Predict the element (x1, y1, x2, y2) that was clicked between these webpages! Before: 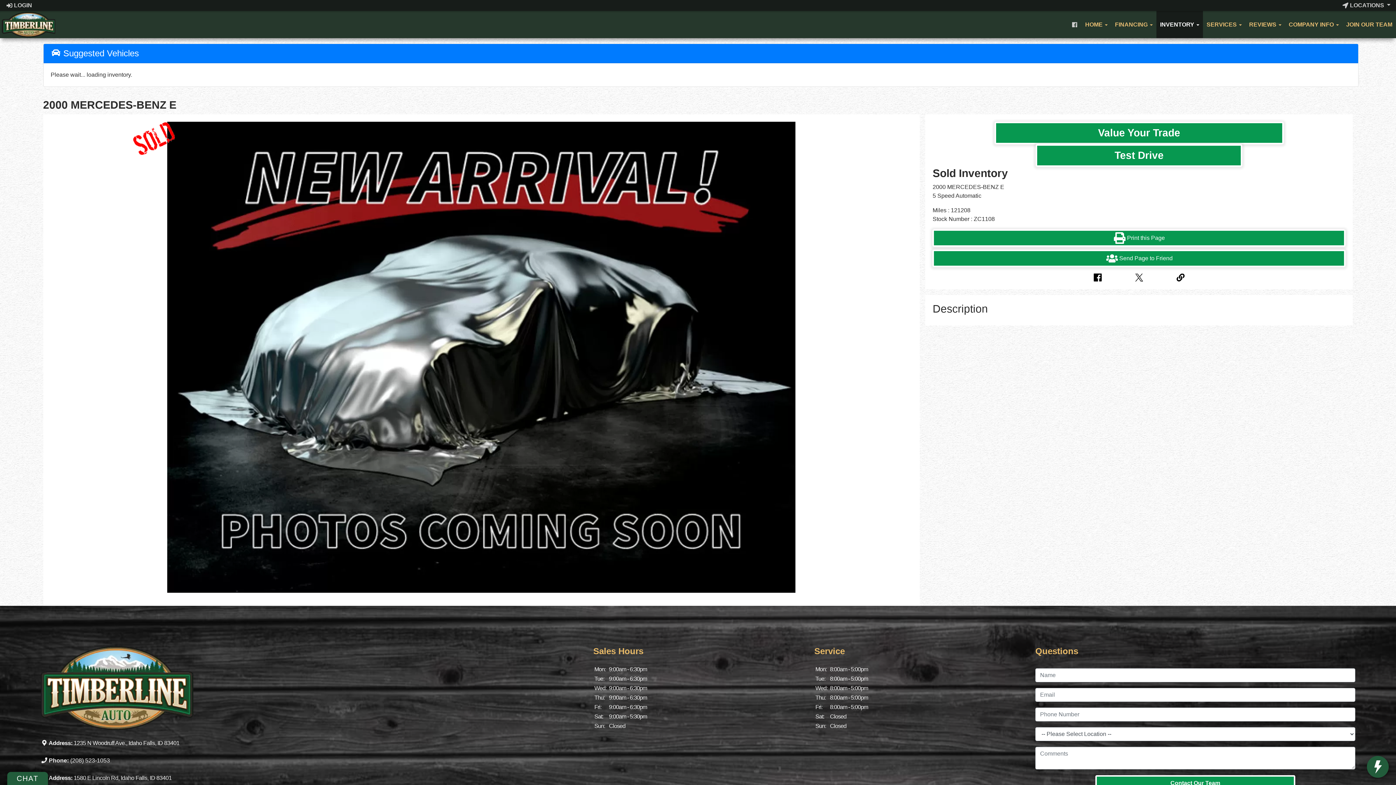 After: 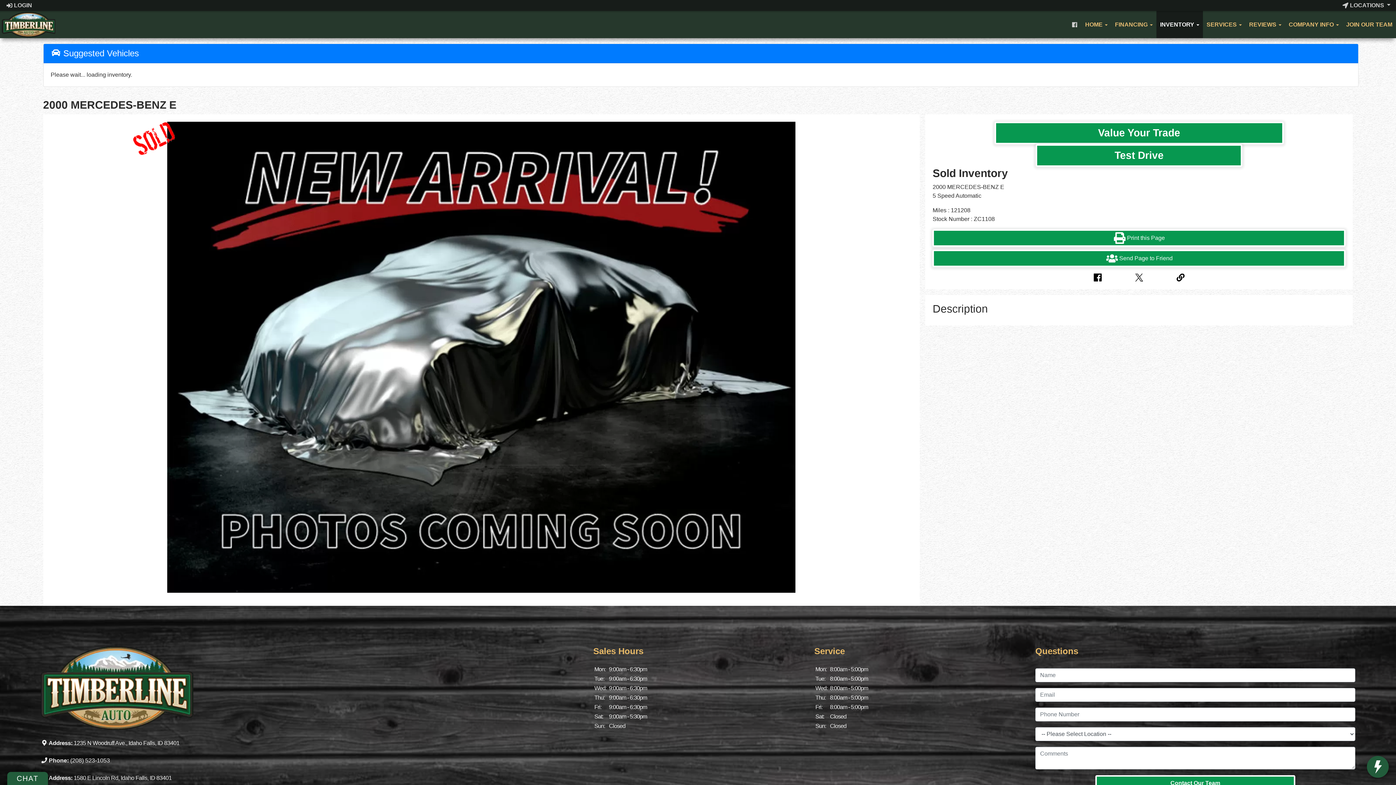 Action: bbox: (1093, 273, 1102, 282)